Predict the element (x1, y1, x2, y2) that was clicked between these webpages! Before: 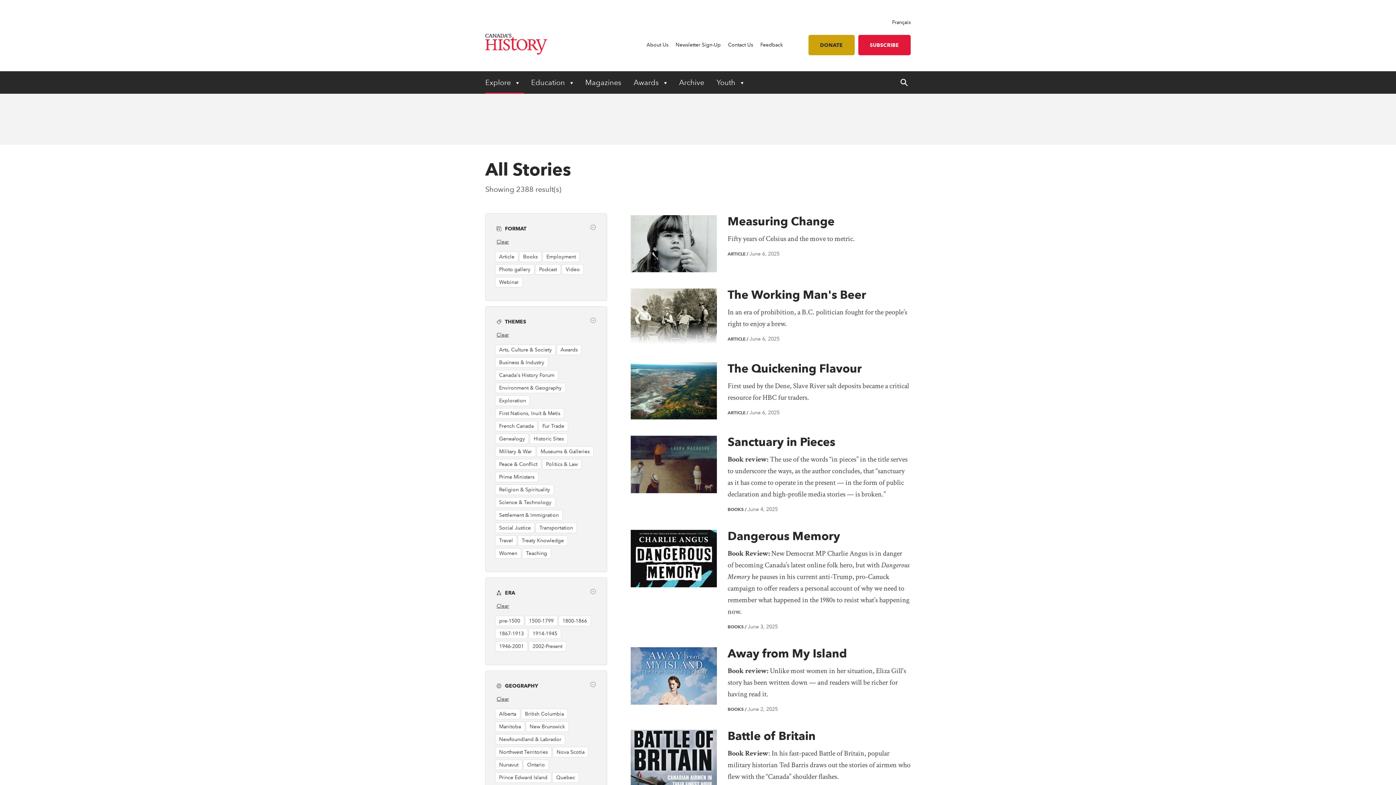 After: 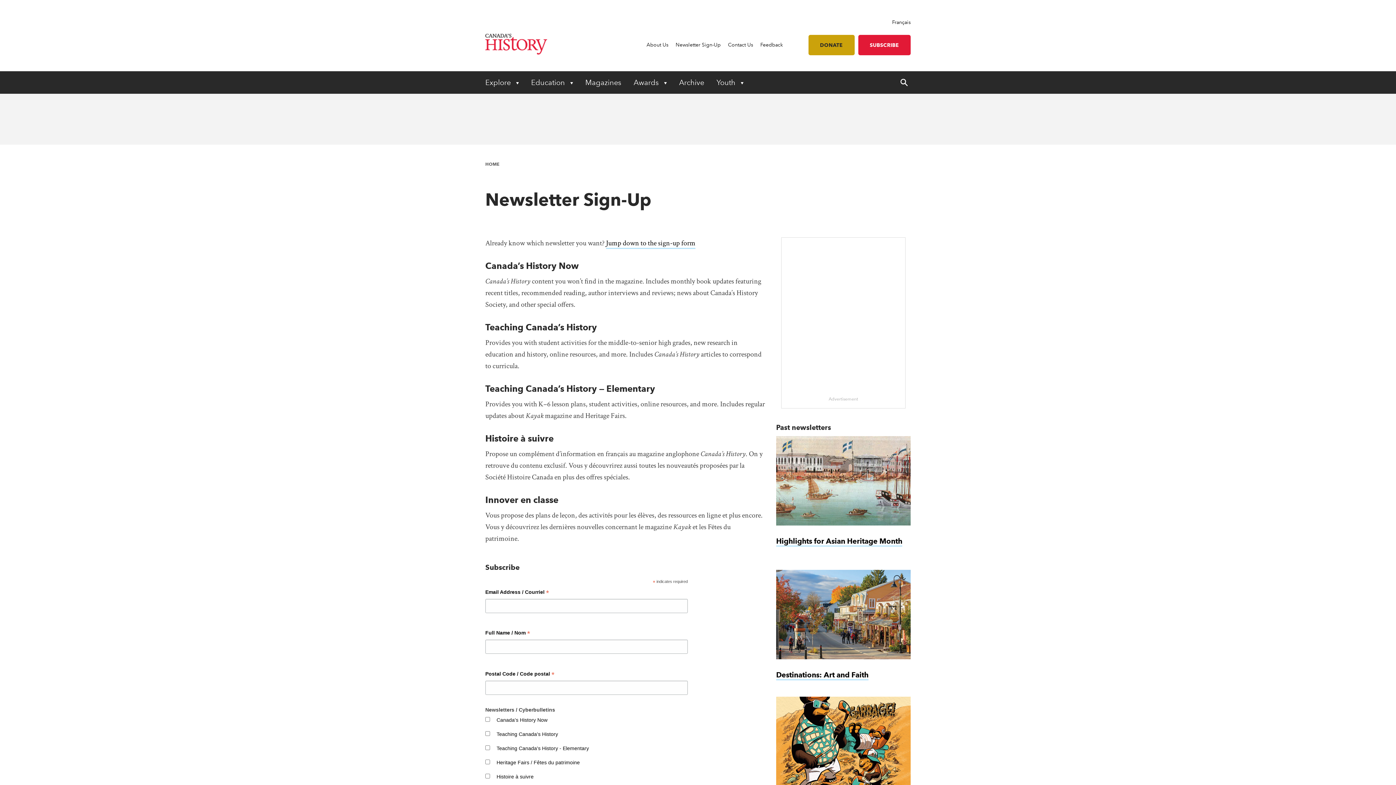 Action: bbox: (675, 41, 720, 47) label: Newsletter Sign-Up